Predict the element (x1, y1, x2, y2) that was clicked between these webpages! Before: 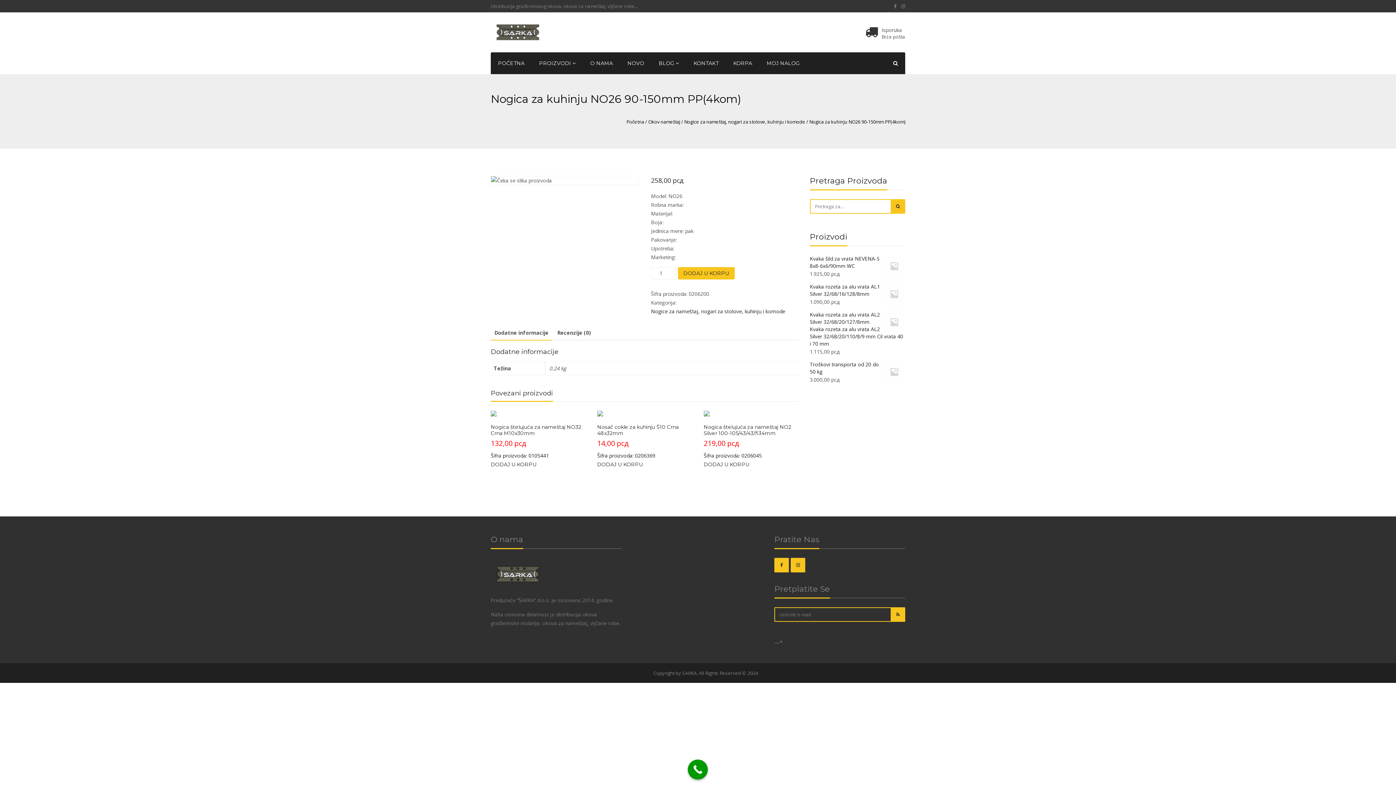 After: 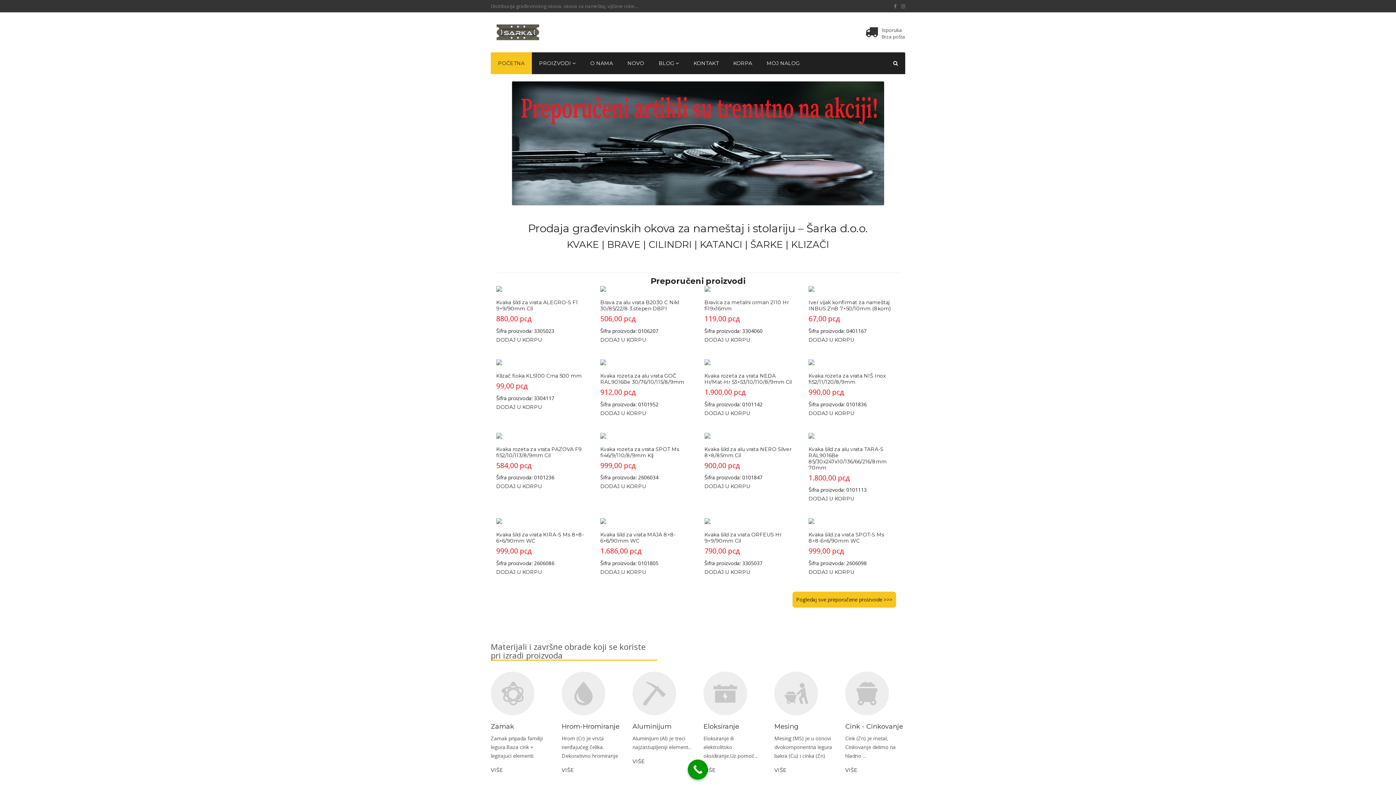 Action: bbox: (638, 668, 652, 677) label: OKOVI